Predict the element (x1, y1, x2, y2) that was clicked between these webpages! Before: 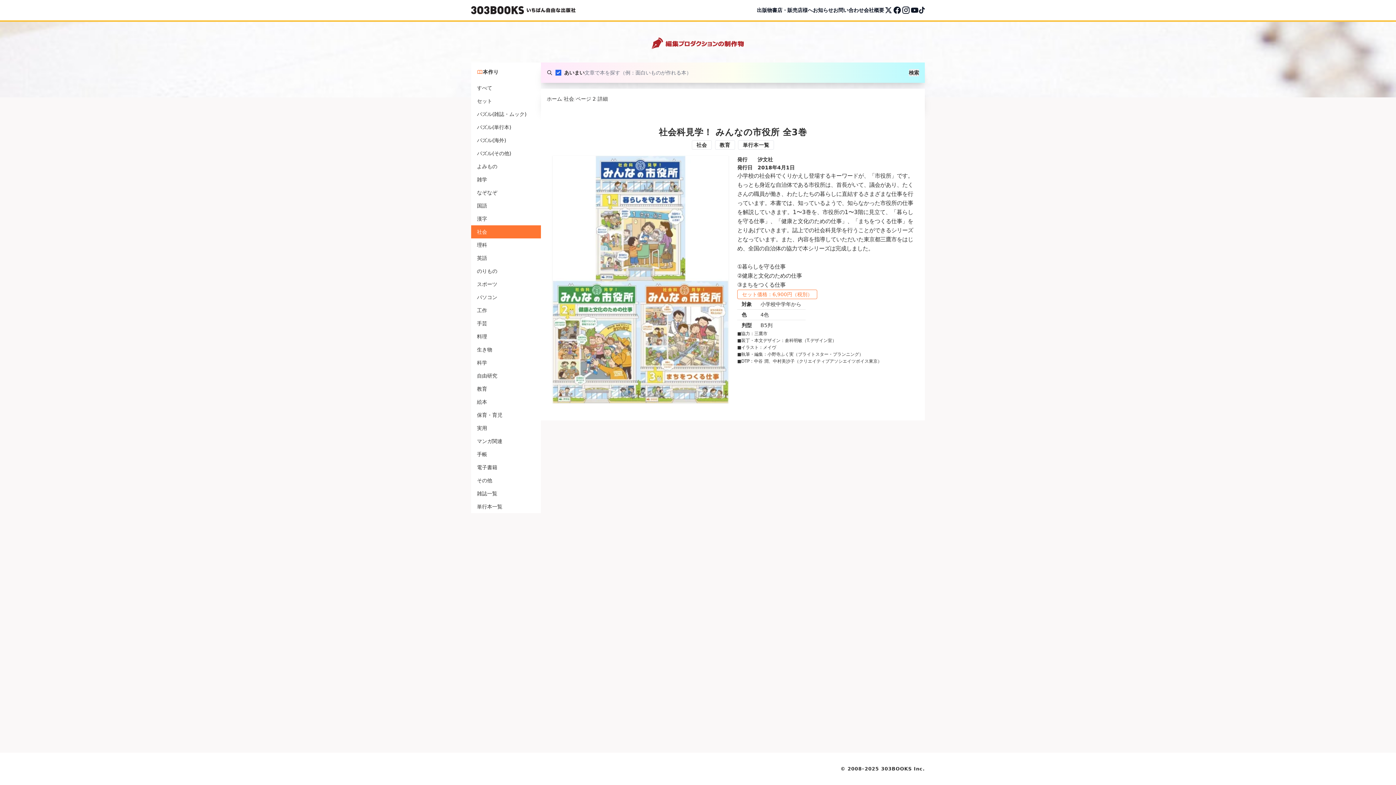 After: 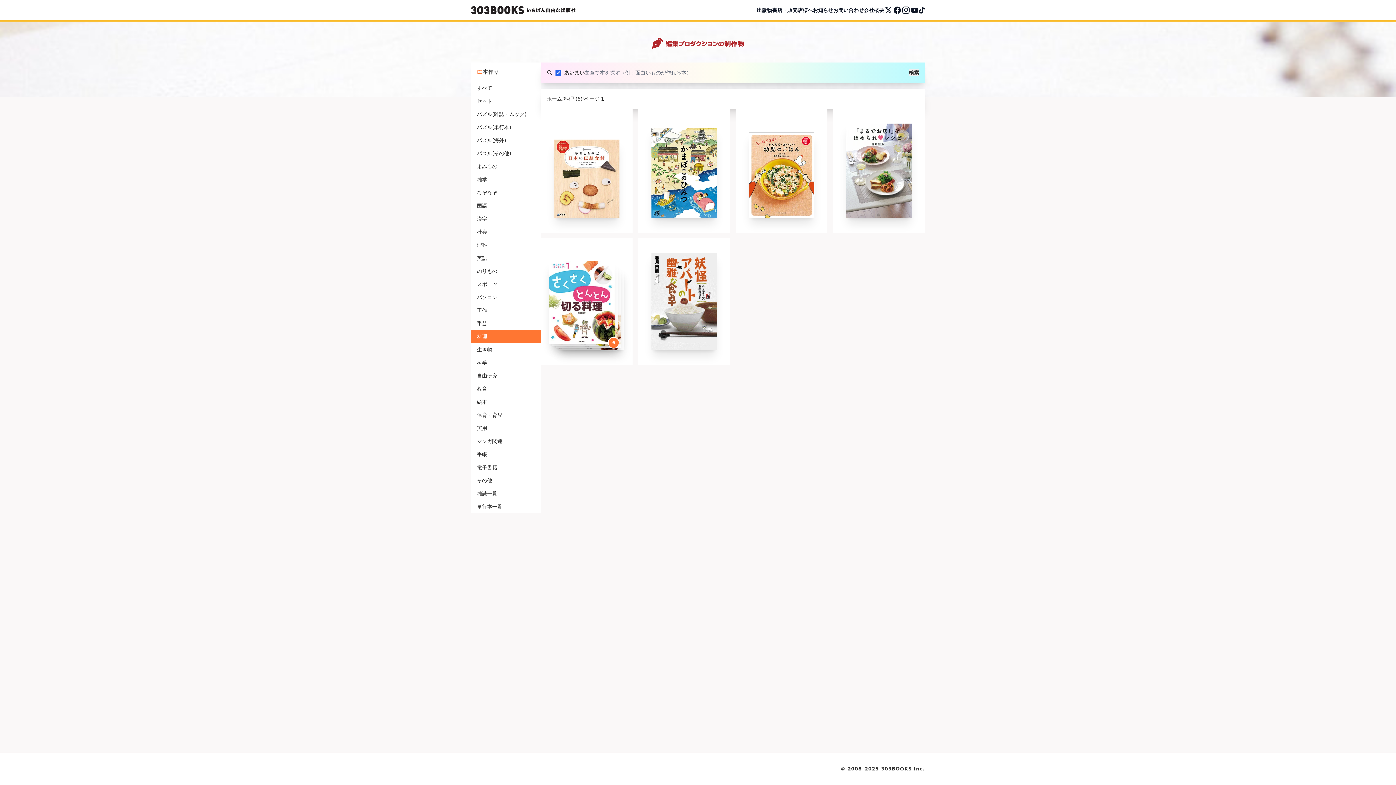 Action: bbox: (471, 330, 541, 343) label: 料理